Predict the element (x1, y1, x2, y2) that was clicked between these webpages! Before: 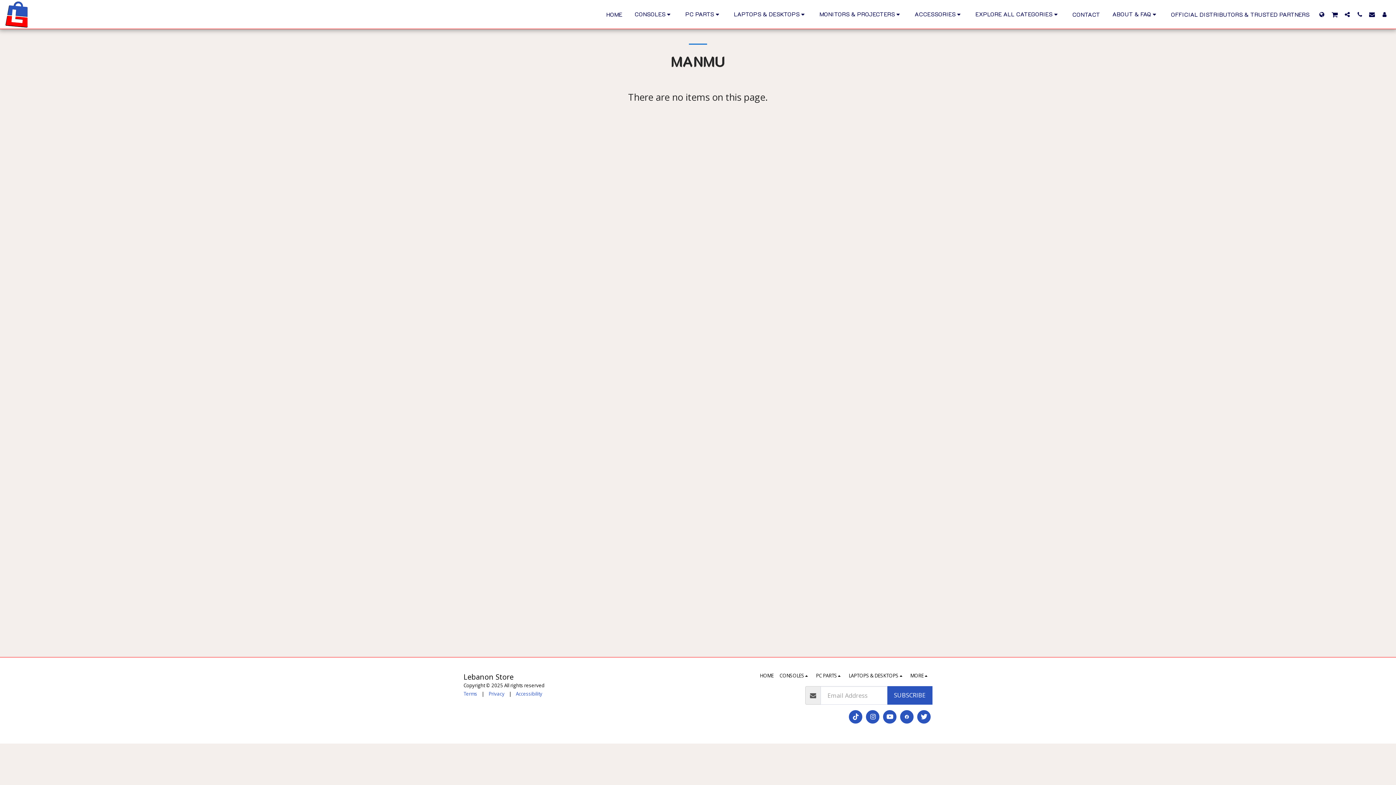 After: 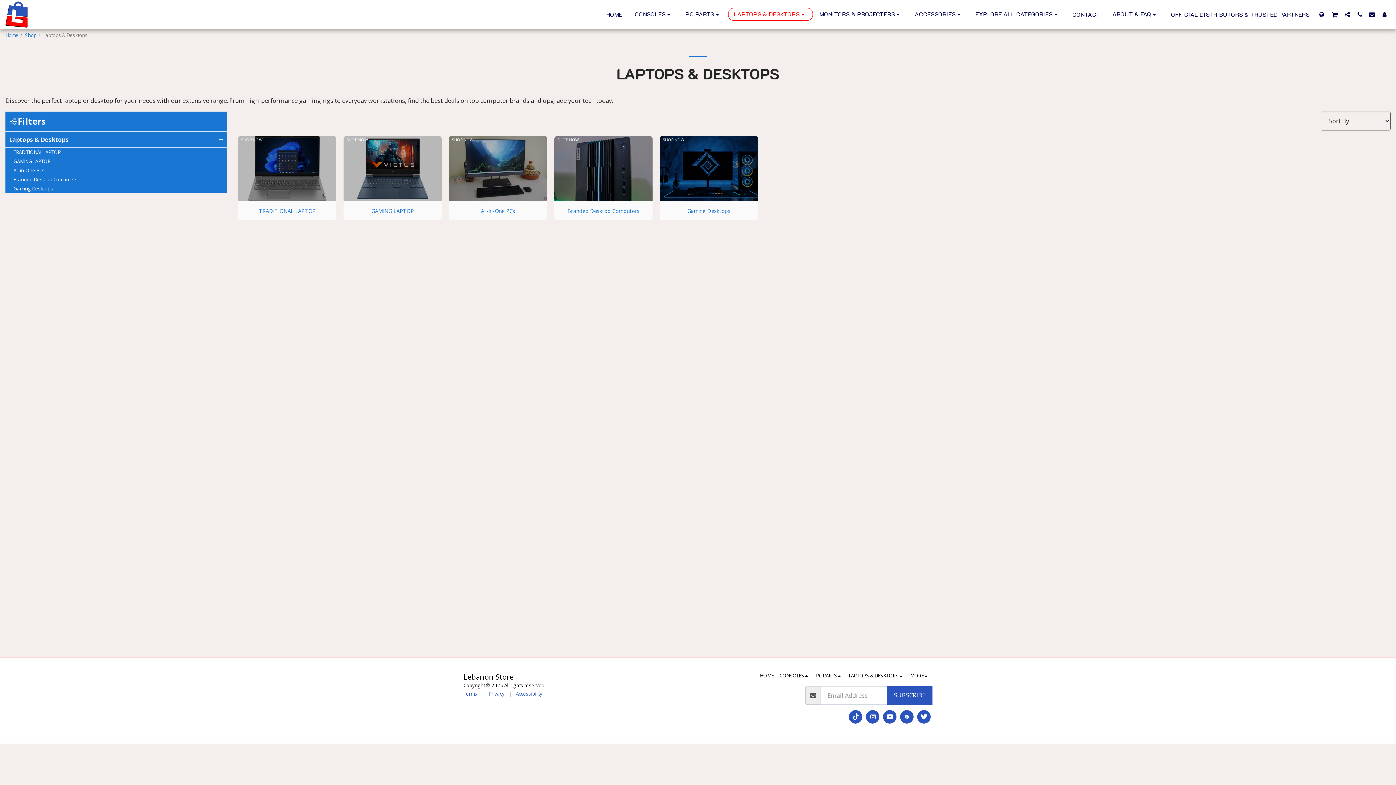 Action: label: LAPTOPS & DESKTOPS   bbox: (728, 8, 813, 20)